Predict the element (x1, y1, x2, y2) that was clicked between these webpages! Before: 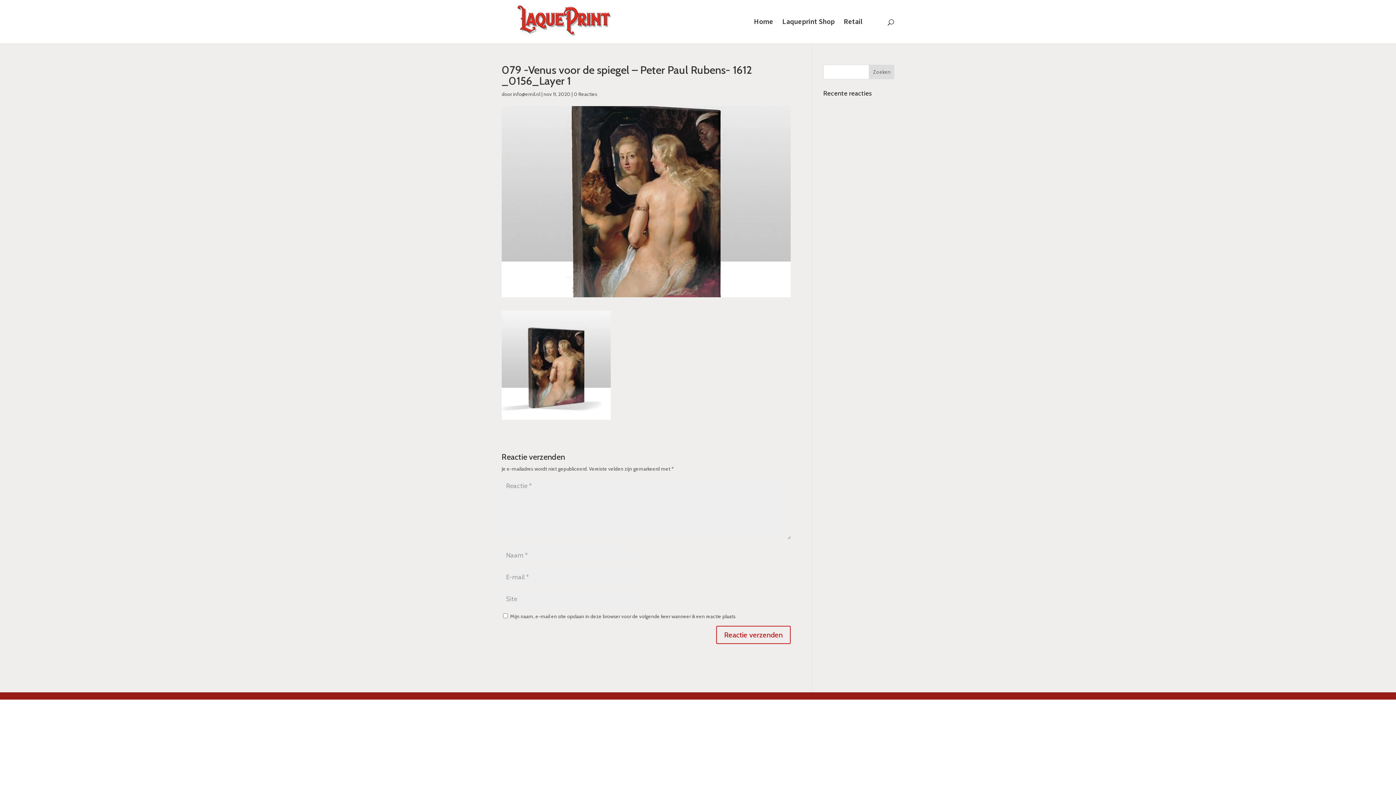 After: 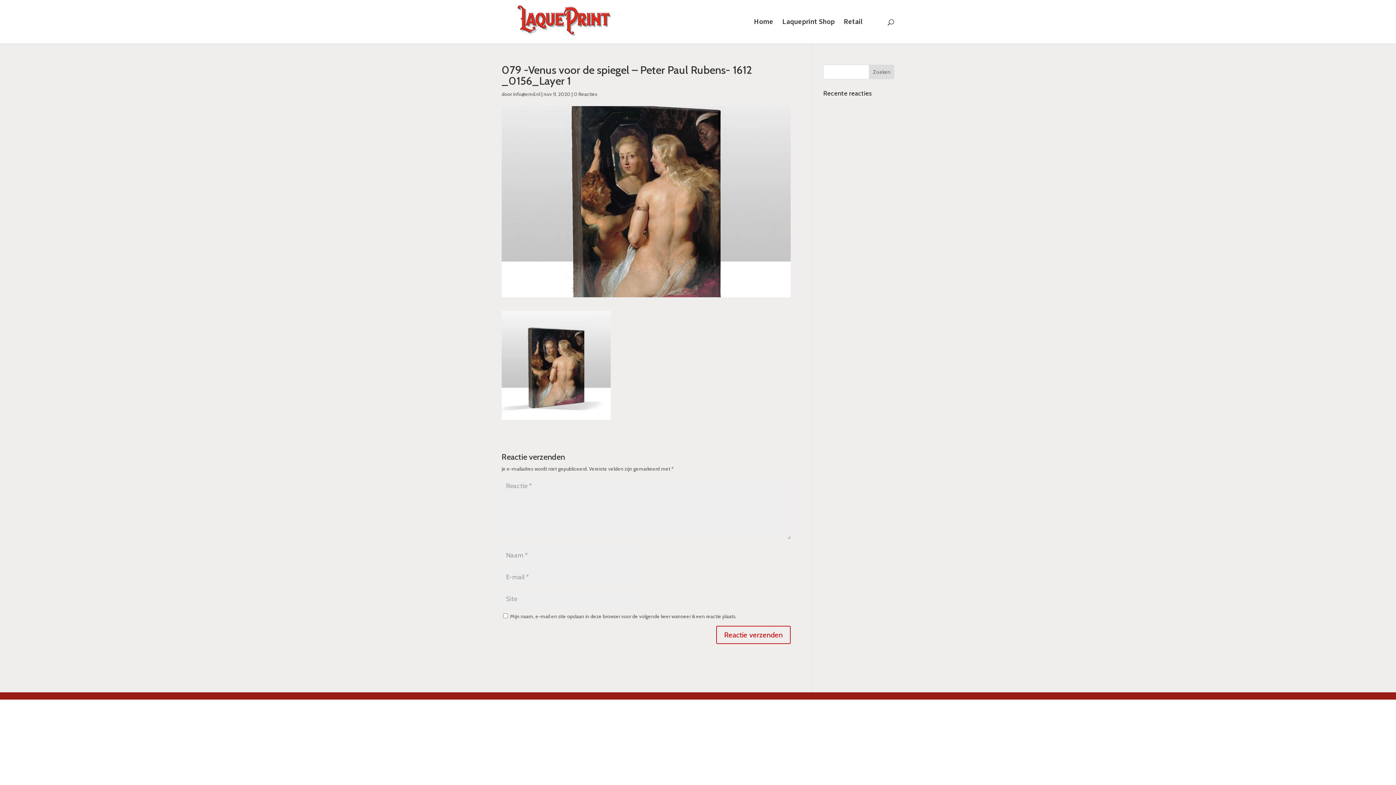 Action: label: 0 Reacties bbox: (573, 90, 597, 97)